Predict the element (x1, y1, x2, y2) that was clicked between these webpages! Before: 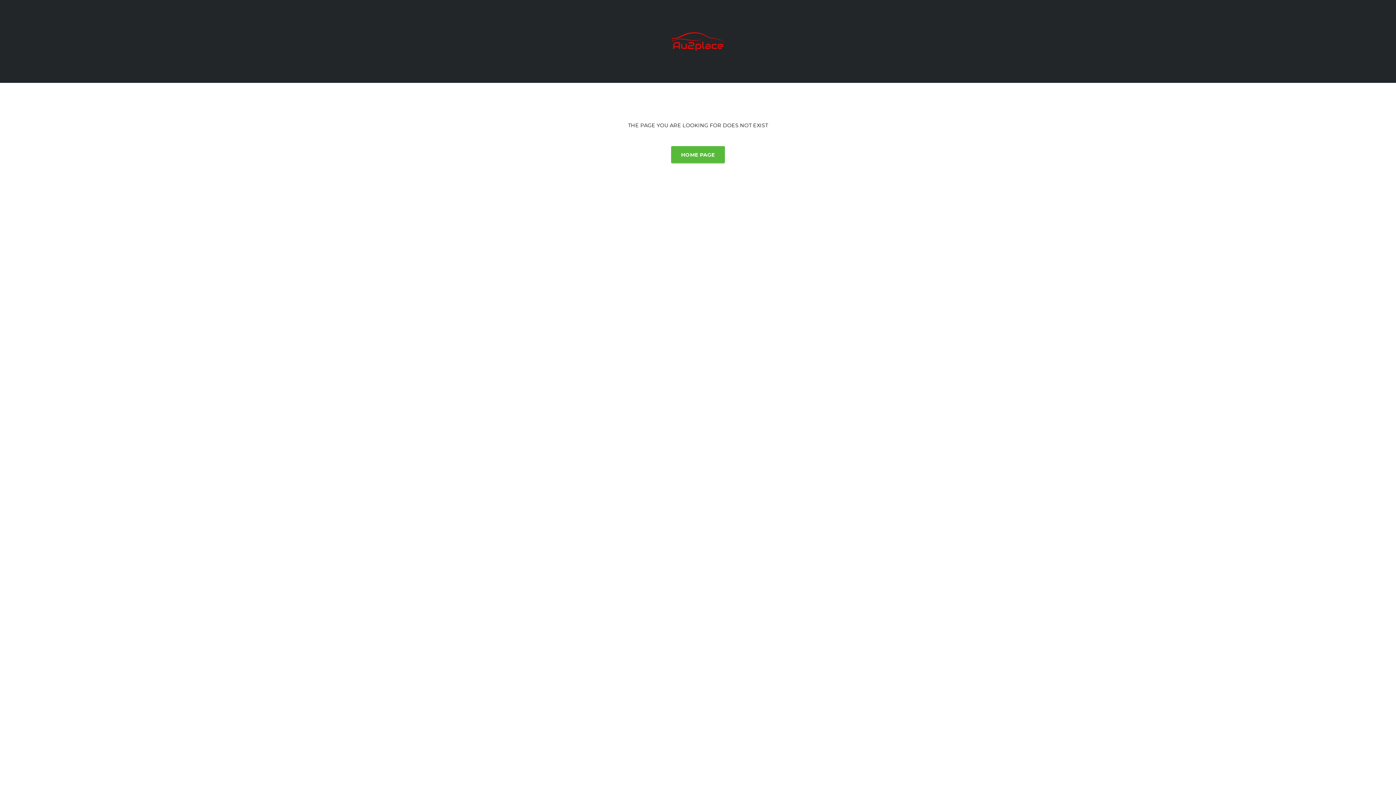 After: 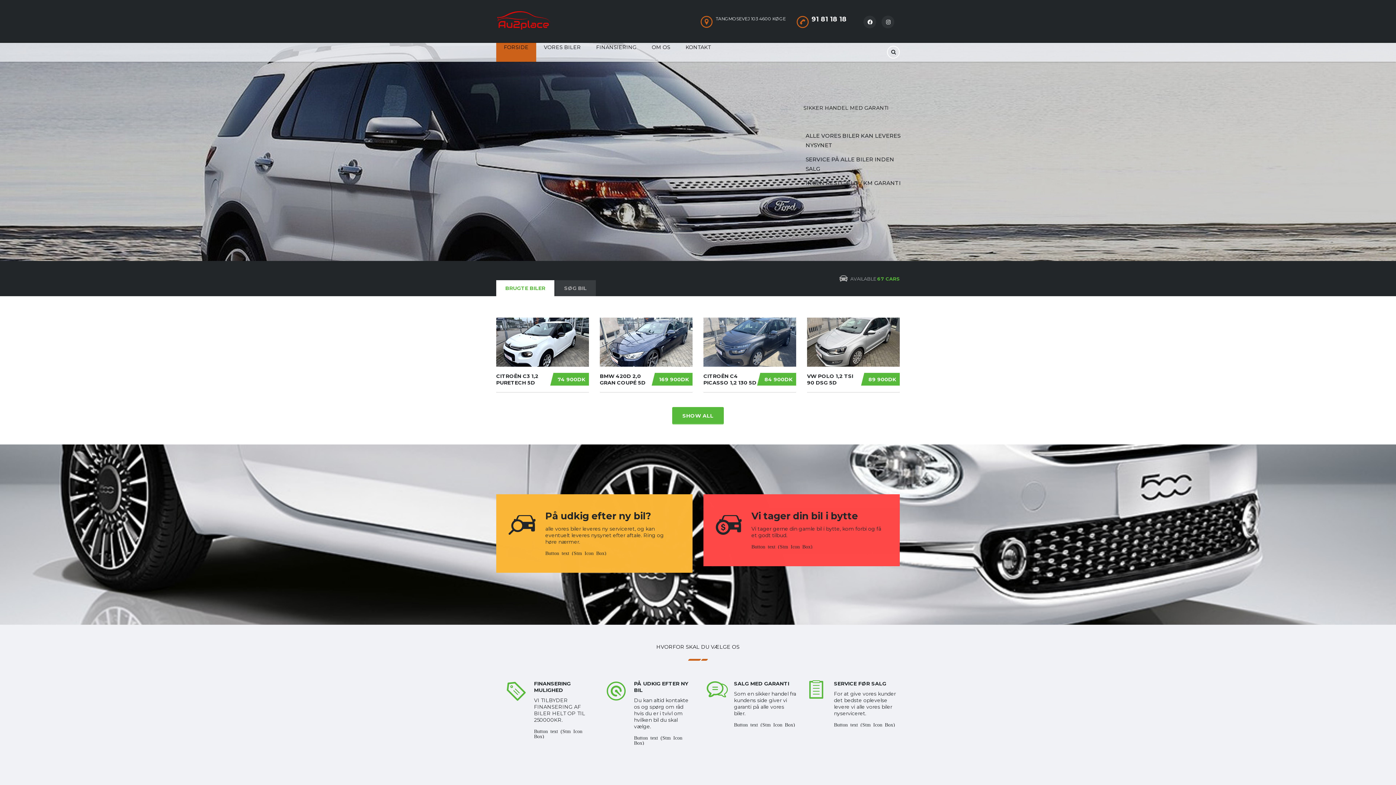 Action: bbox: (671, 146, 725, 162) label: HOME PAGE